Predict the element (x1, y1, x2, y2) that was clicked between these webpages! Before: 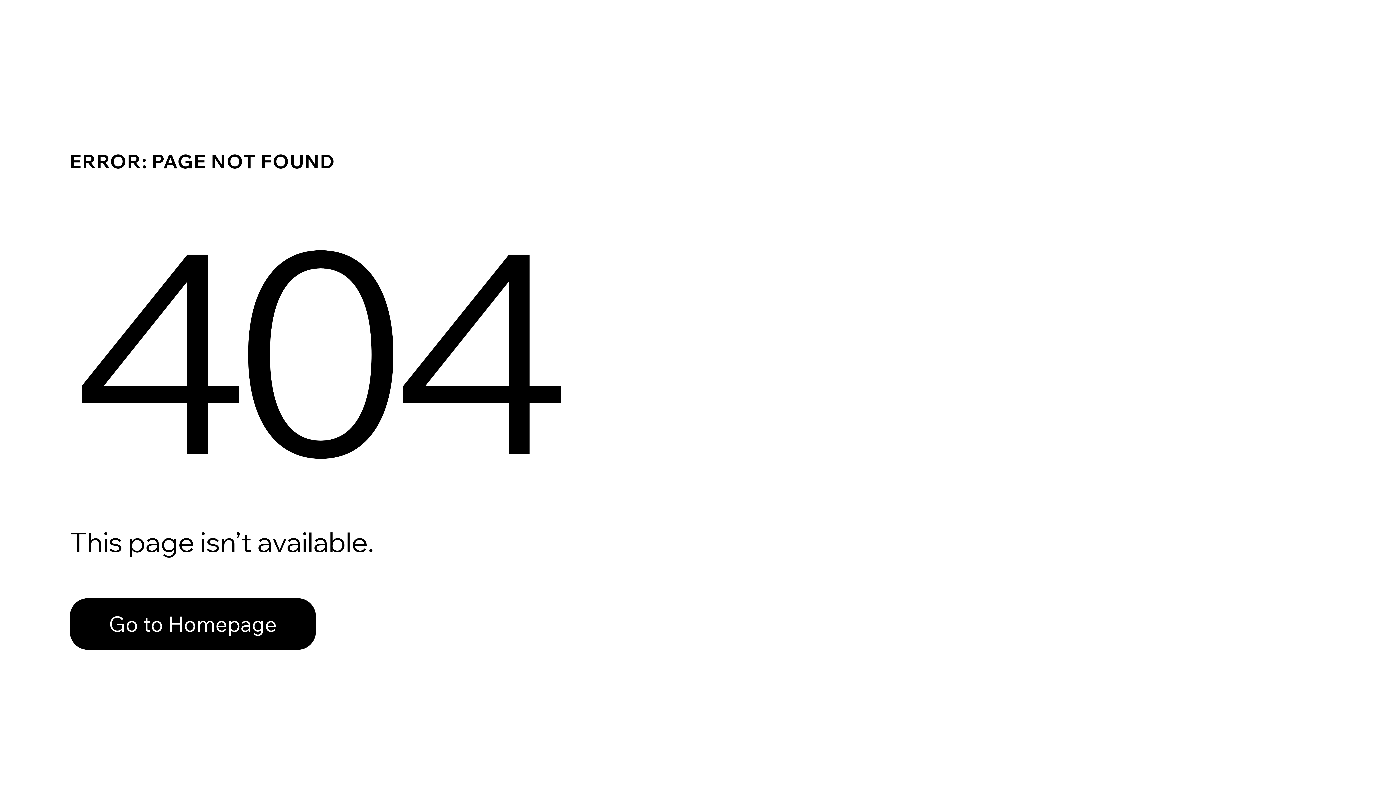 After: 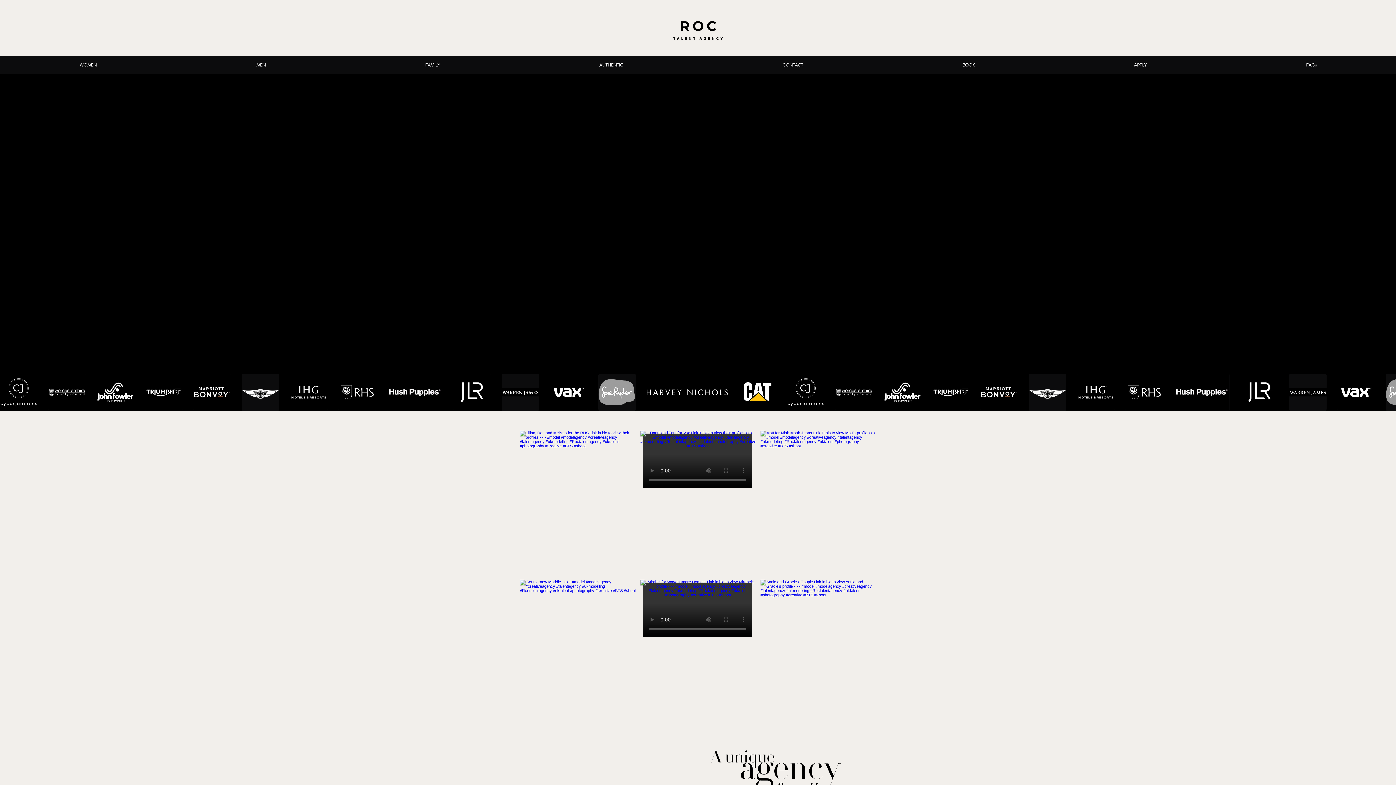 Action: label: Go to Homepage bbox: (69, 582, 768, 659)